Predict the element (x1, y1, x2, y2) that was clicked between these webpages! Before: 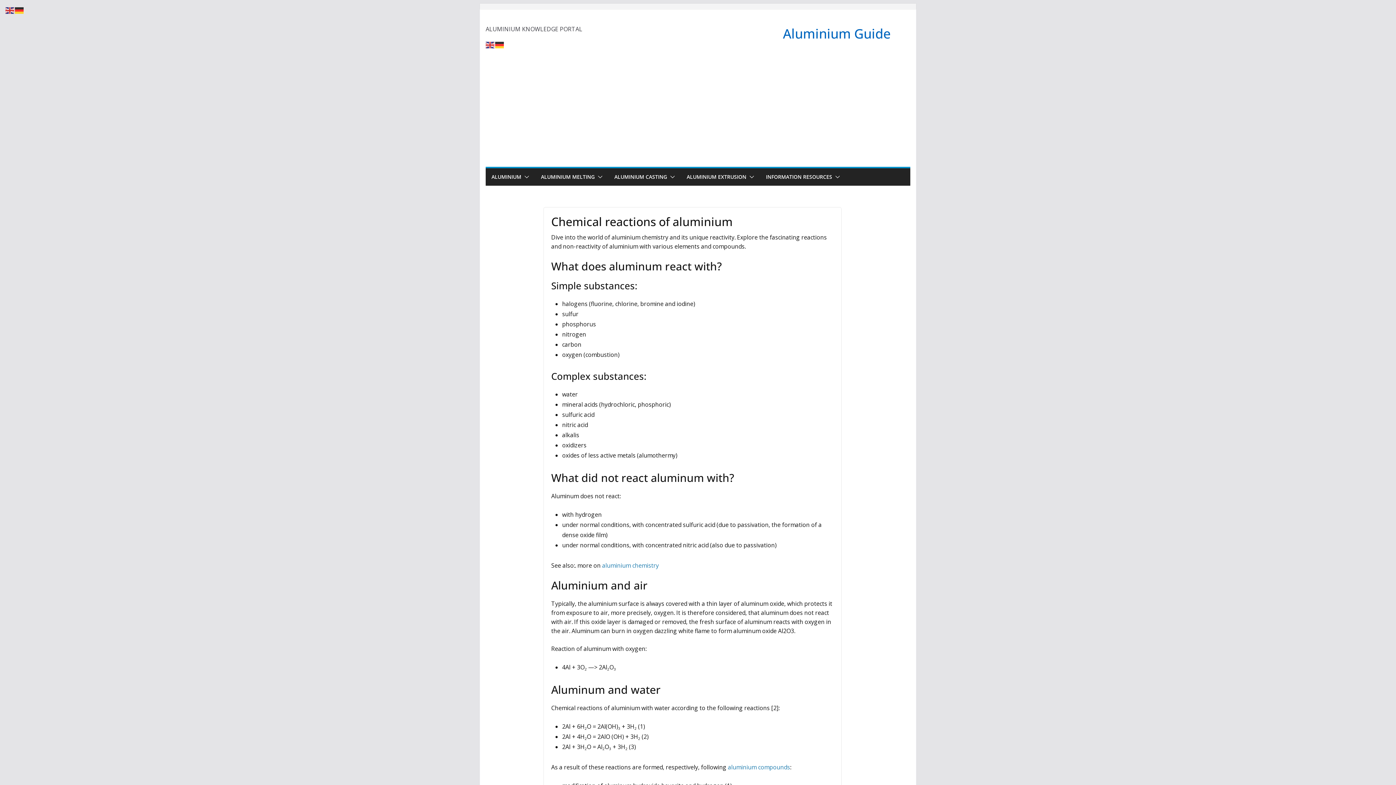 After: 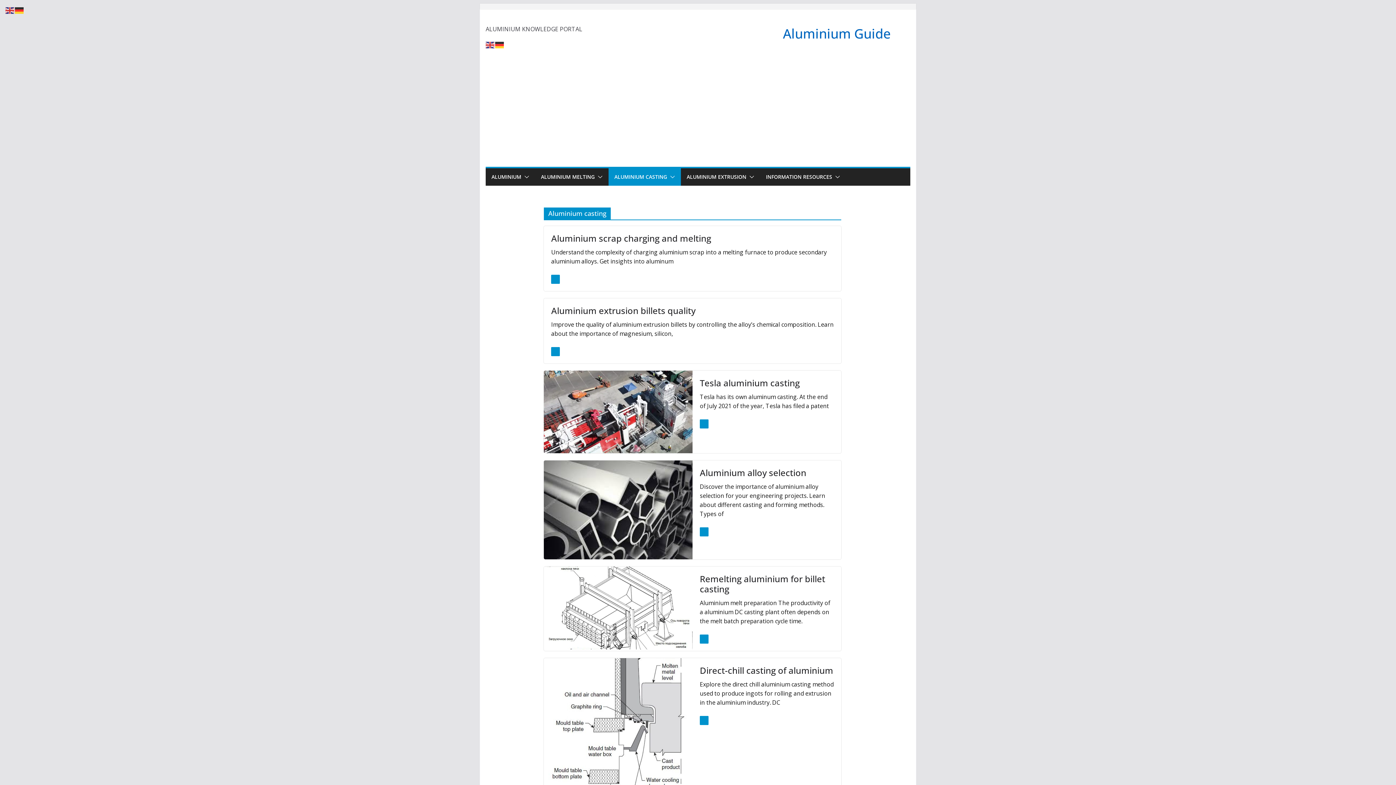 Action: bbox: (614, 172, 667, 182) label: ALUMINIUM CASTING